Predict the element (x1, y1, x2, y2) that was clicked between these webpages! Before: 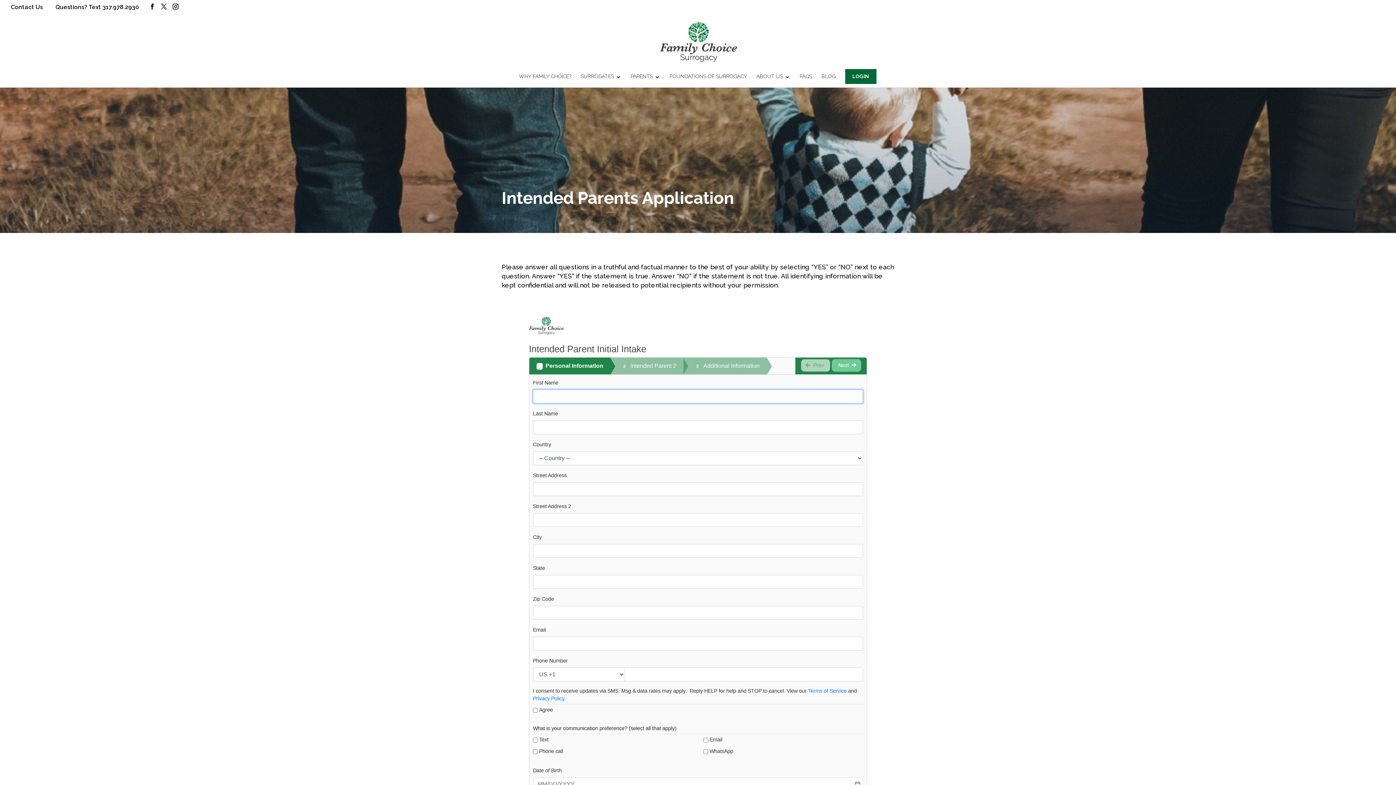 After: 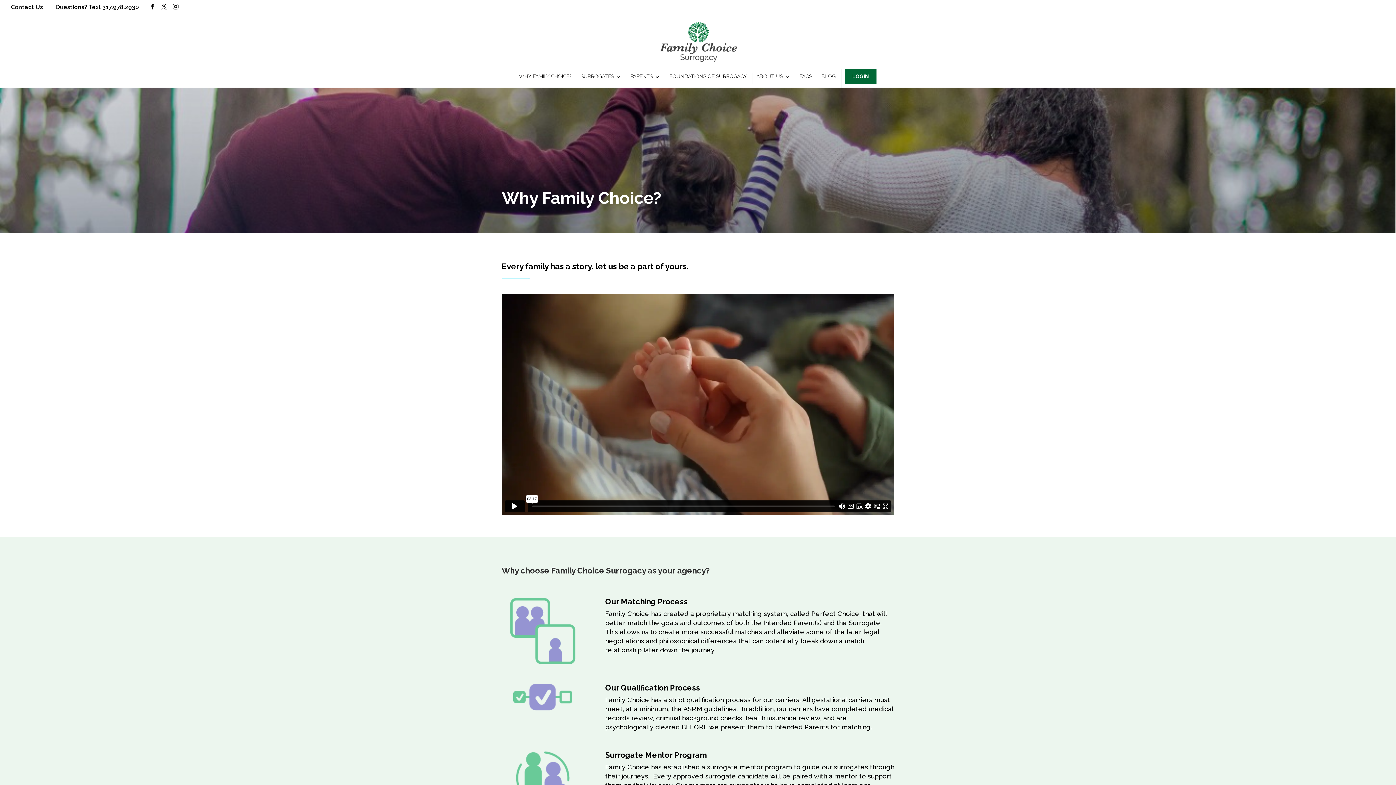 Action: bbox: (519, 72, 571, 84) label: WHY FAMILY CHOICE?